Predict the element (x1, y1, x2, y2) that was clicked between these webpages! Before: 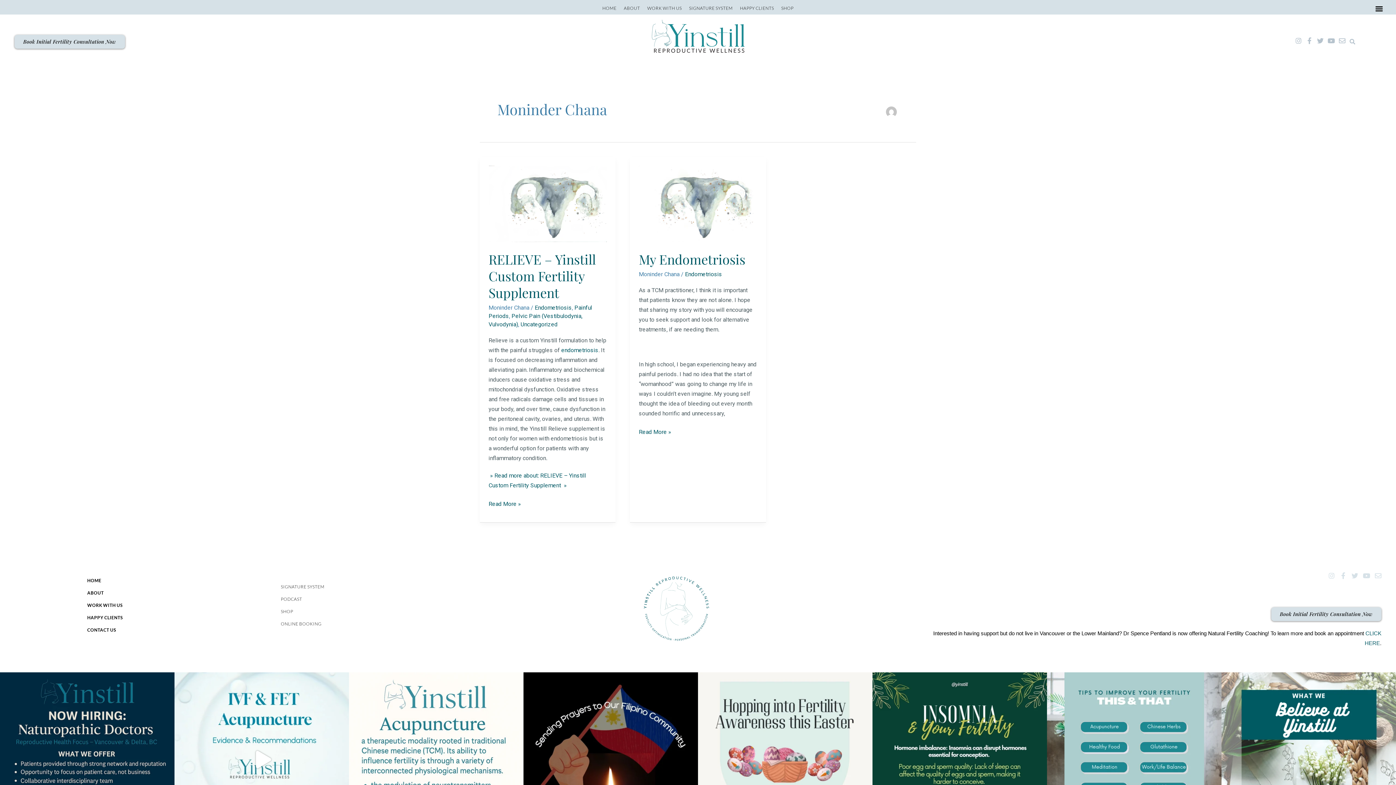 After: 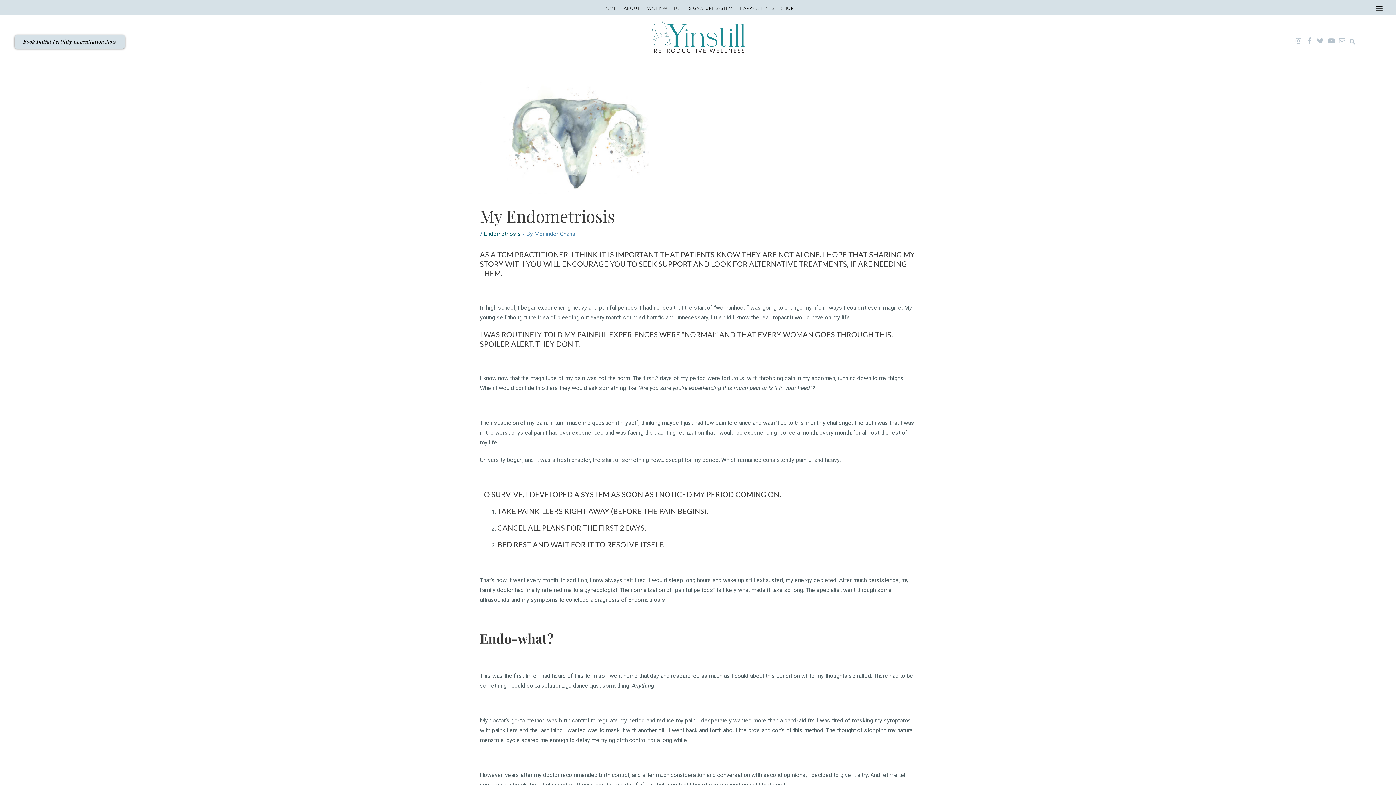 Action: bbox: (639, 250, 745, 267) label: My Endometriosis